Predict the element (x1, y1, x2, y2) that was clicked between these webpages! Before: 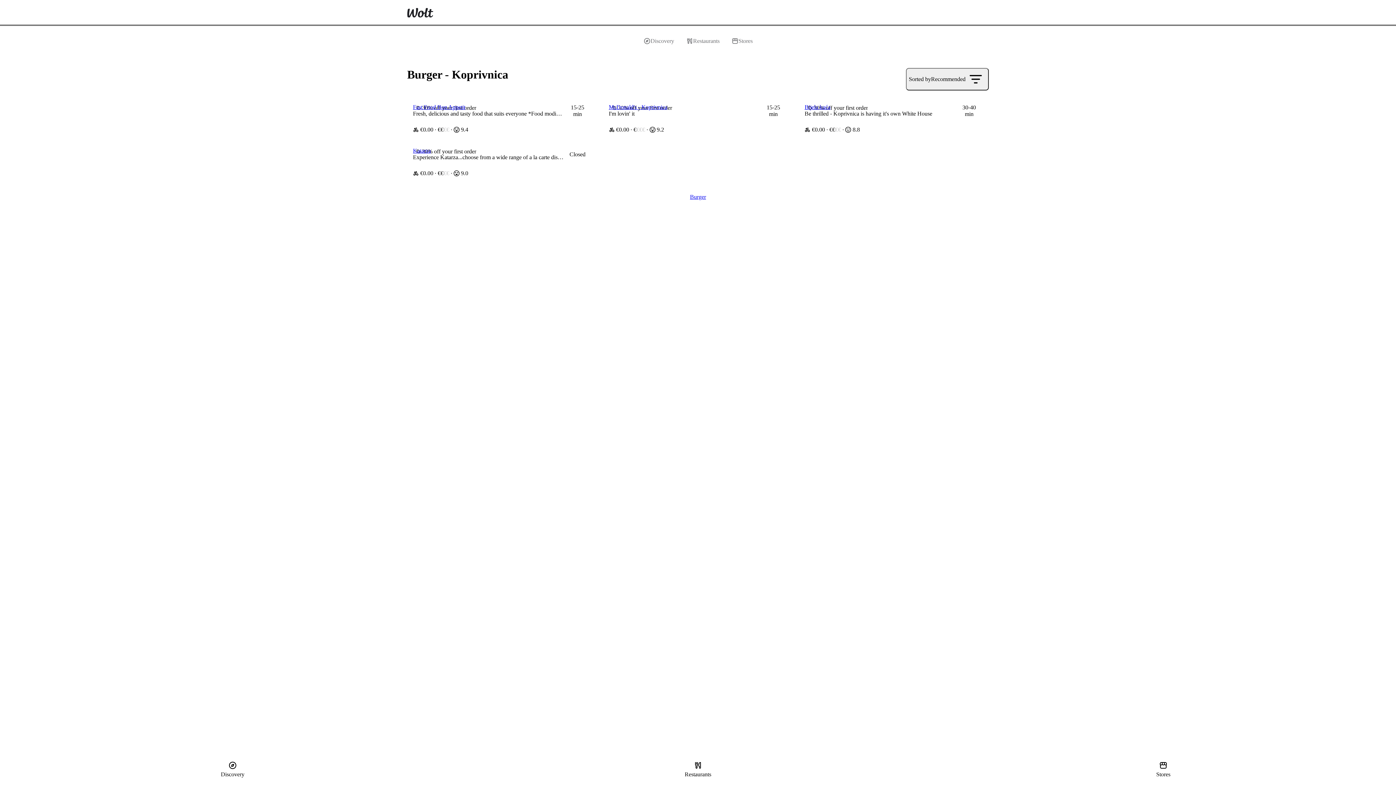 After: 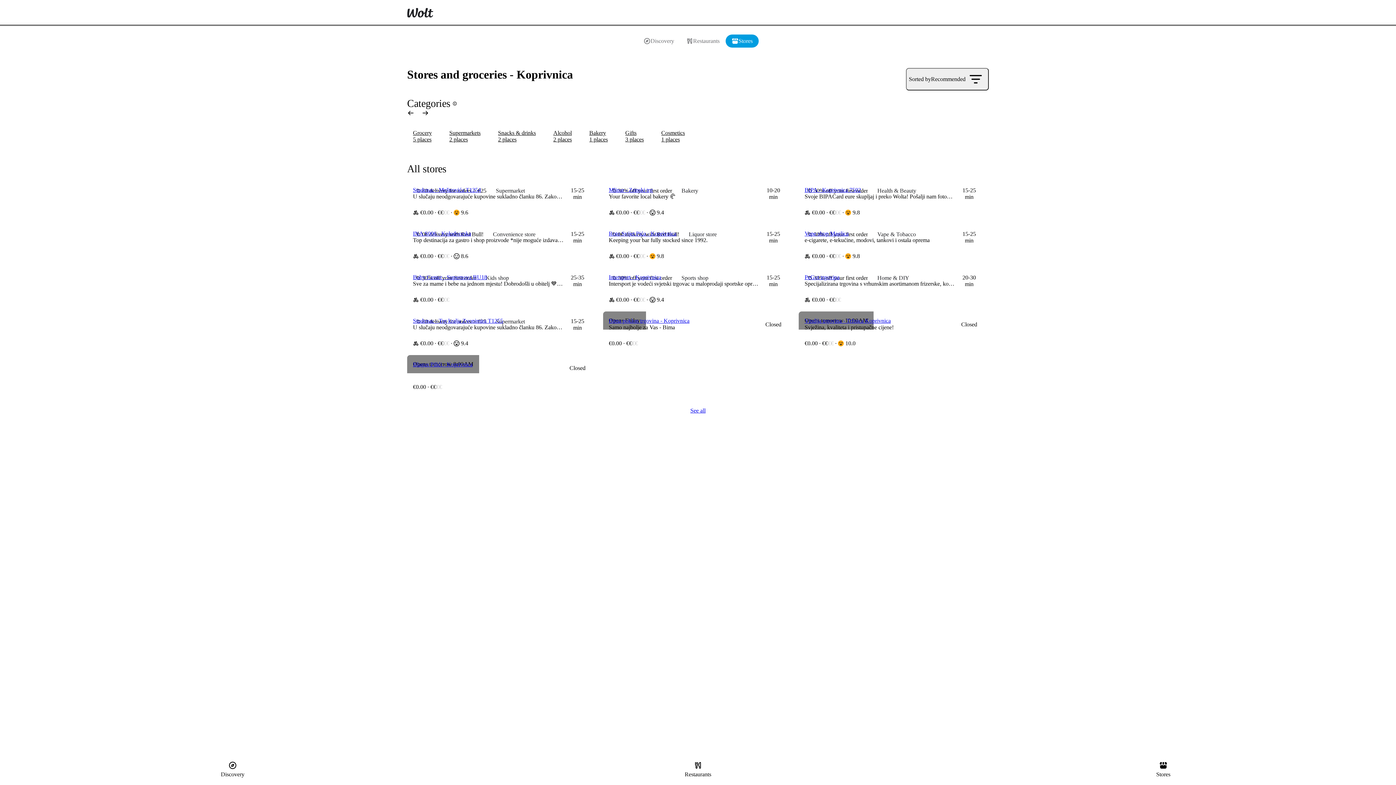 Action: label: Stores bbox: (725, 34, 758, 47)